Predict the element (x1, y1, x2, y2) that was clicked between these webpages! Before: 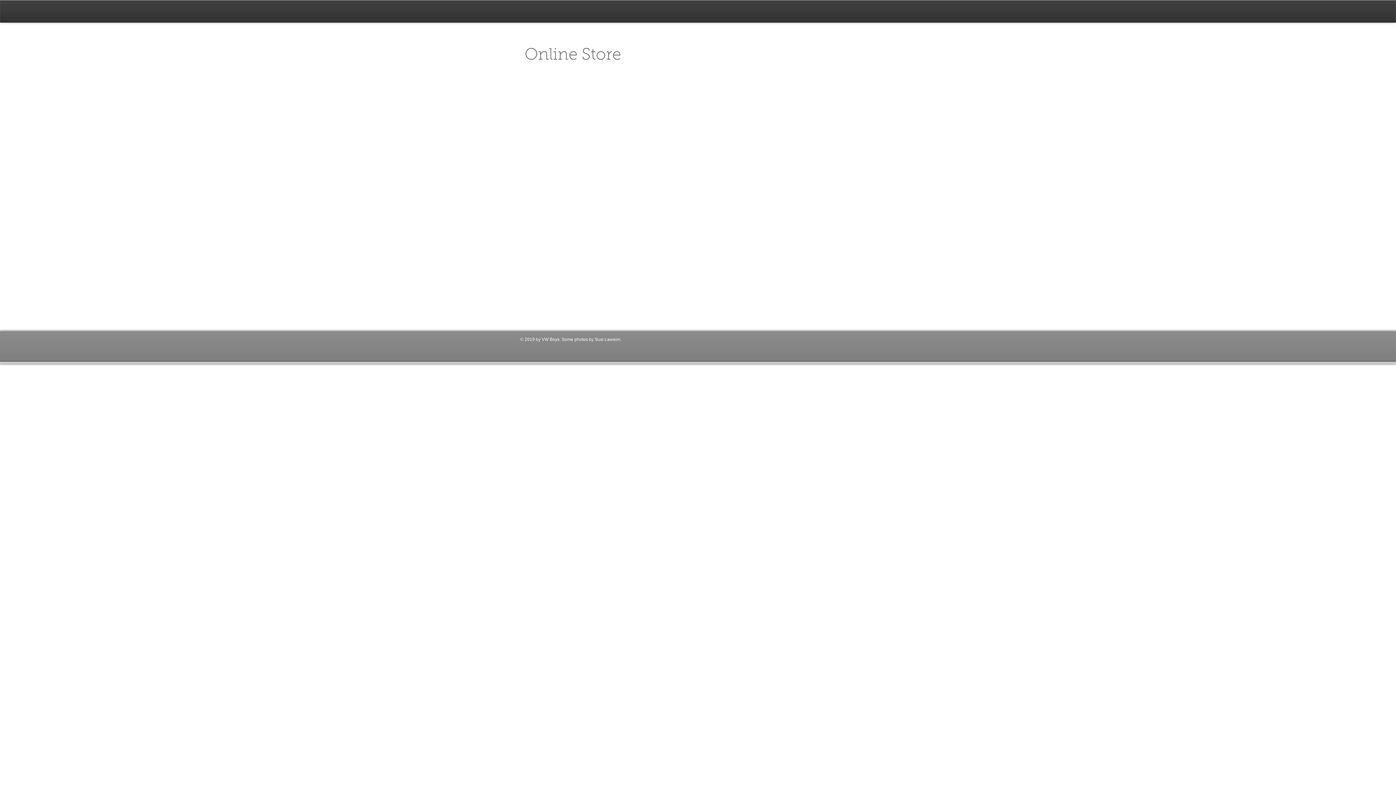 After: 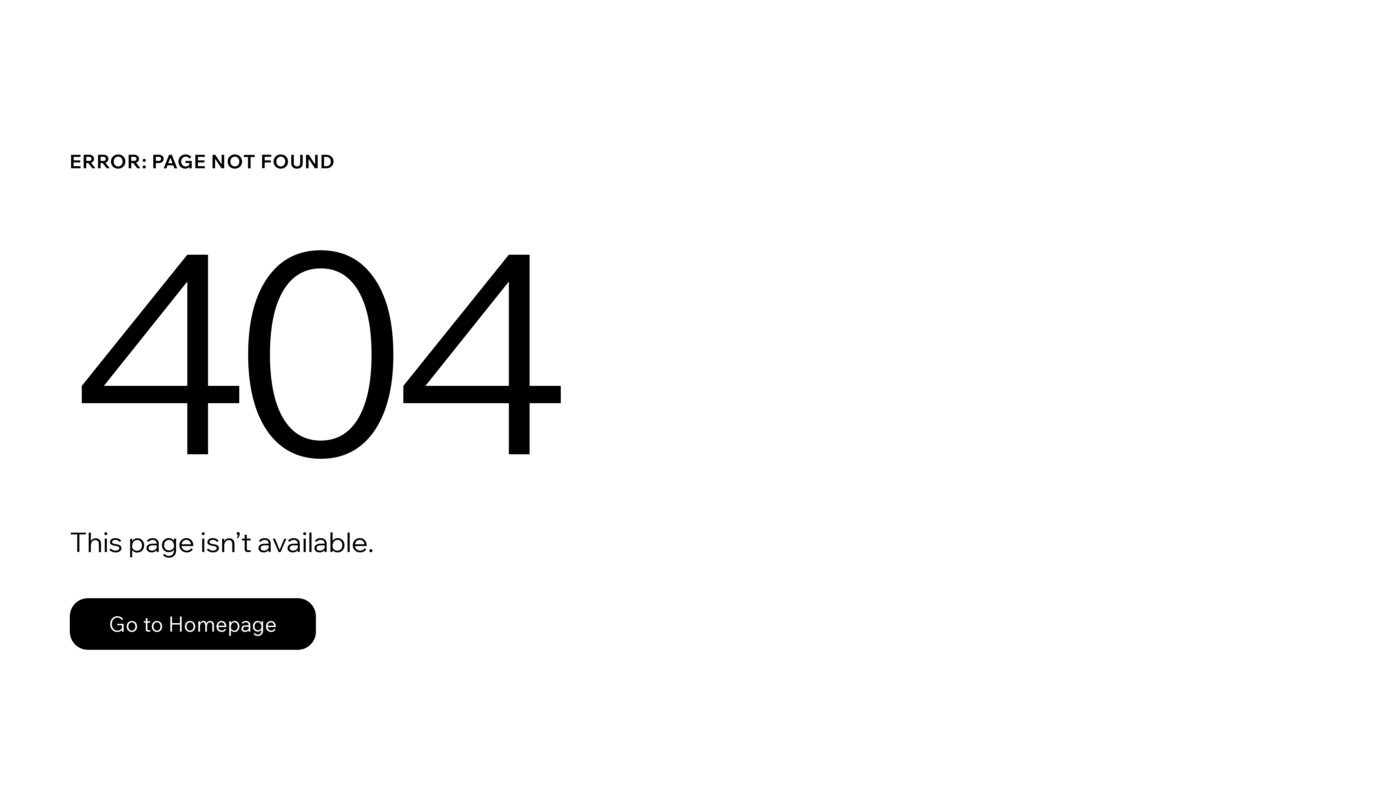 Action: bbox: (520, 59, 876, 713) label: Troublesome Hollow